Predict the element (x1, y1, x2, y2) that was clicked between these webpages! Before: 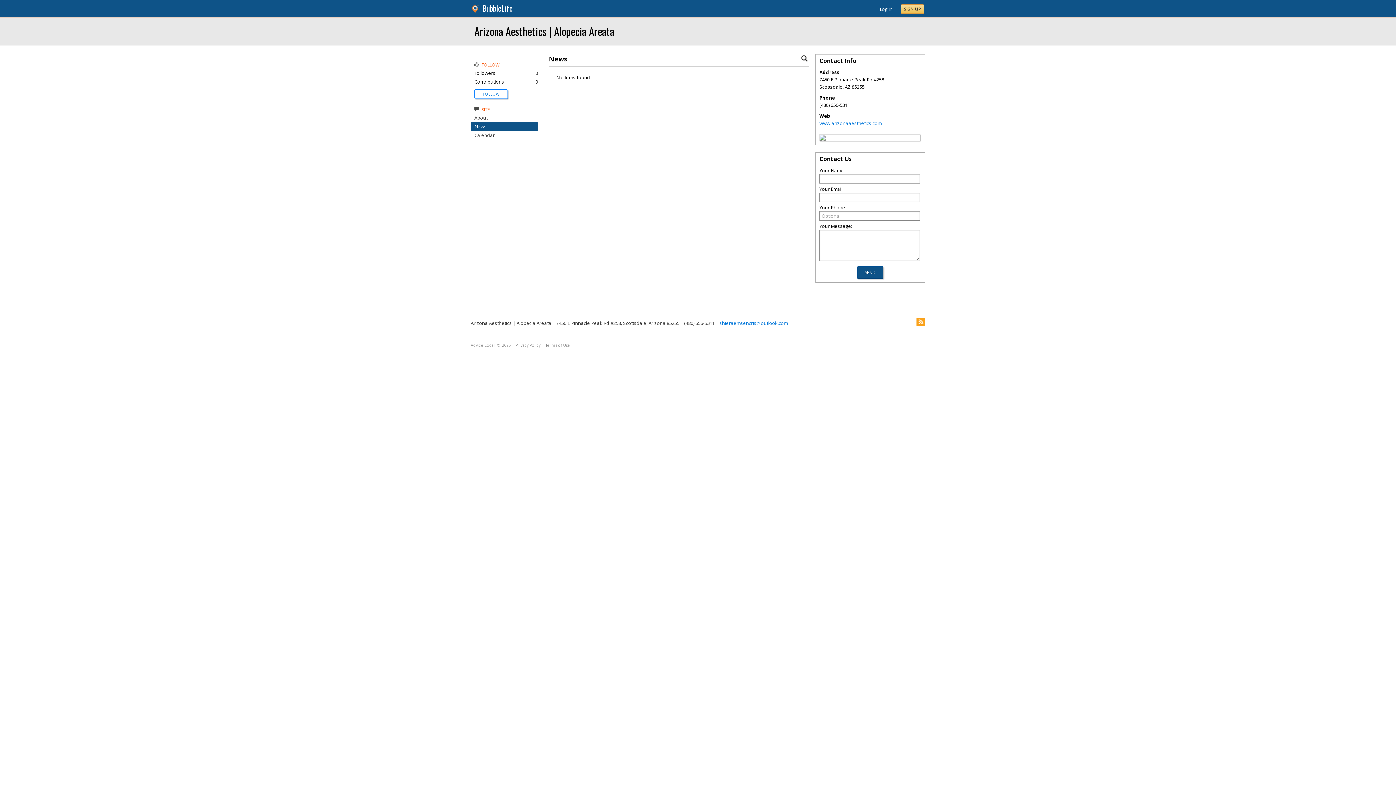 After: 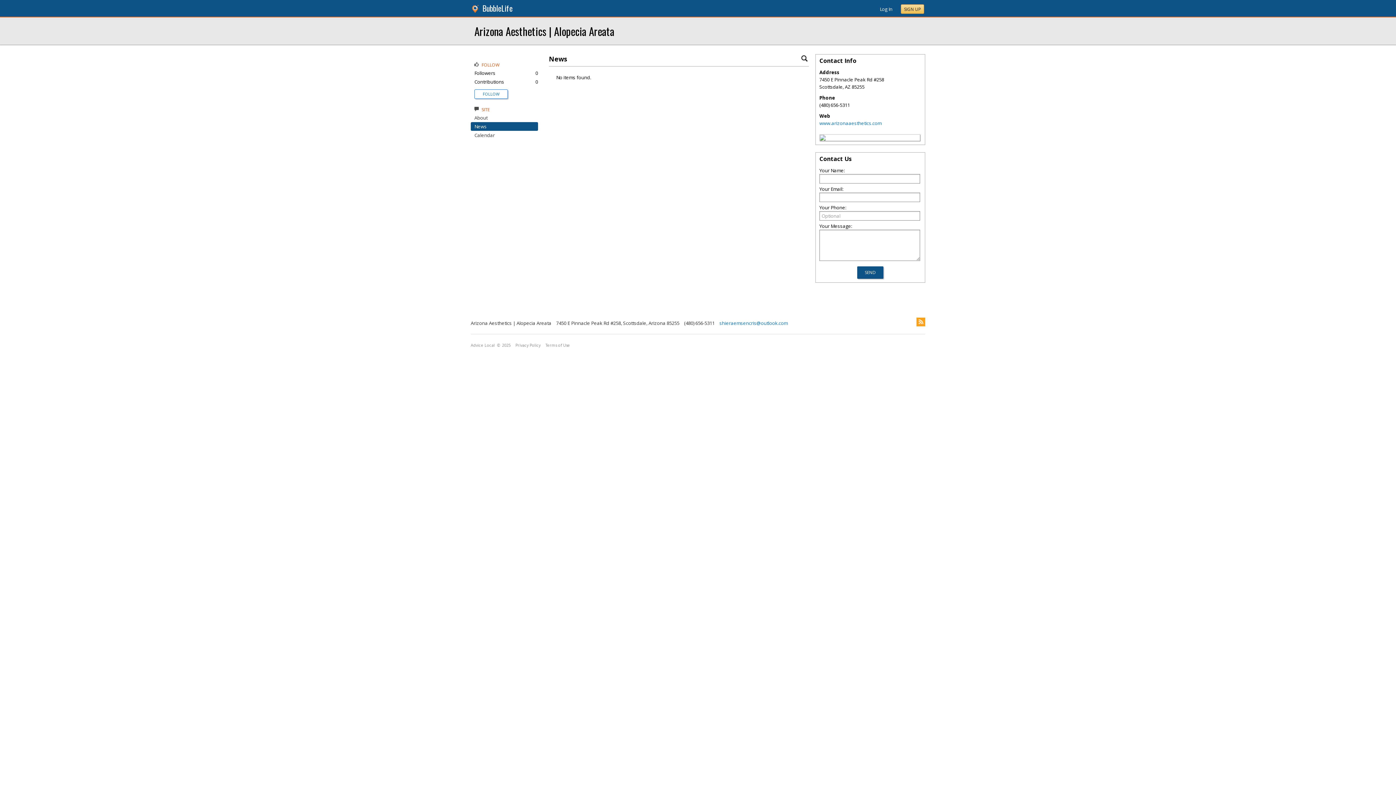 Action: bbox: (820, 135, 825, 142)